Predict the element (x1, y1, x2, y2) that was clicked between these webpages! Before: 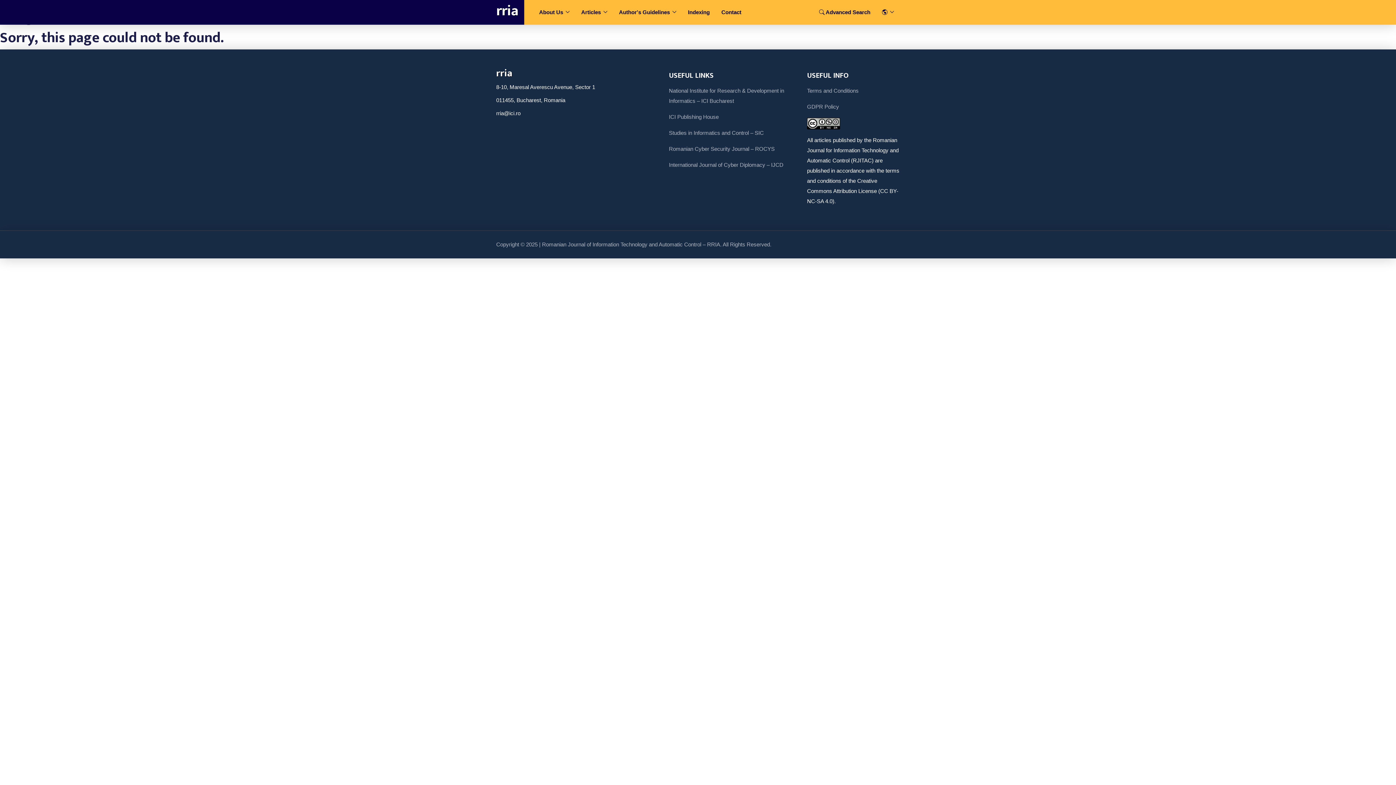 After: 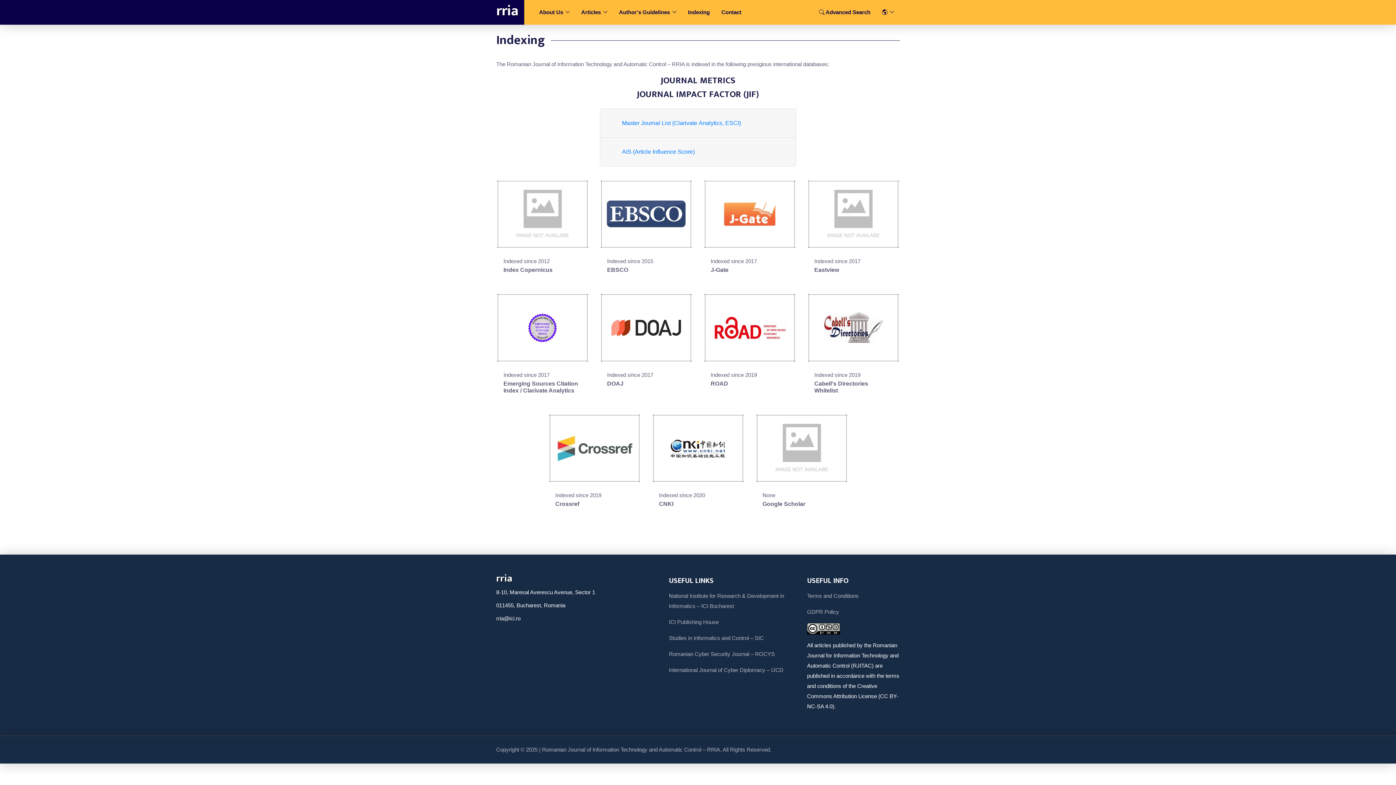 Action: bbox: (686, 0, 711, 24) label: Indexing